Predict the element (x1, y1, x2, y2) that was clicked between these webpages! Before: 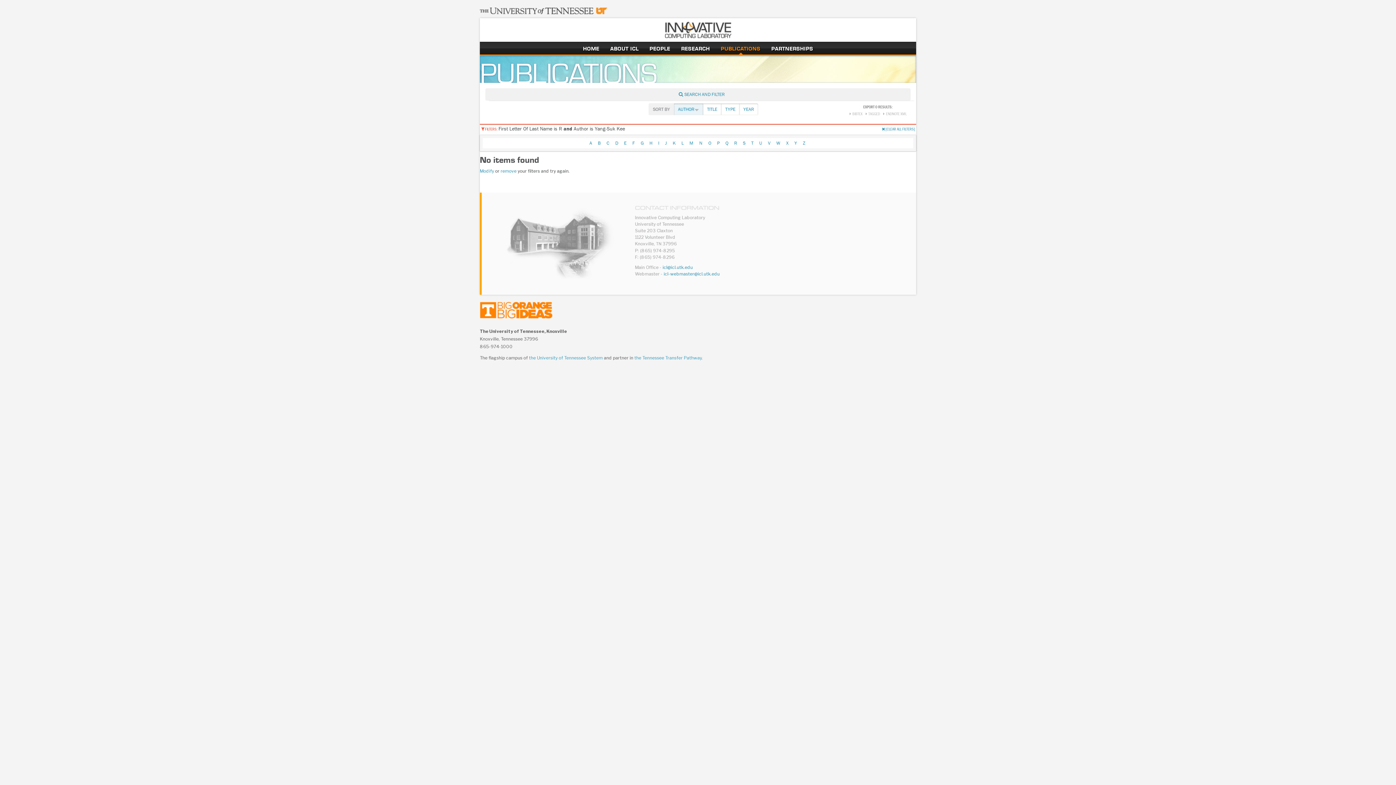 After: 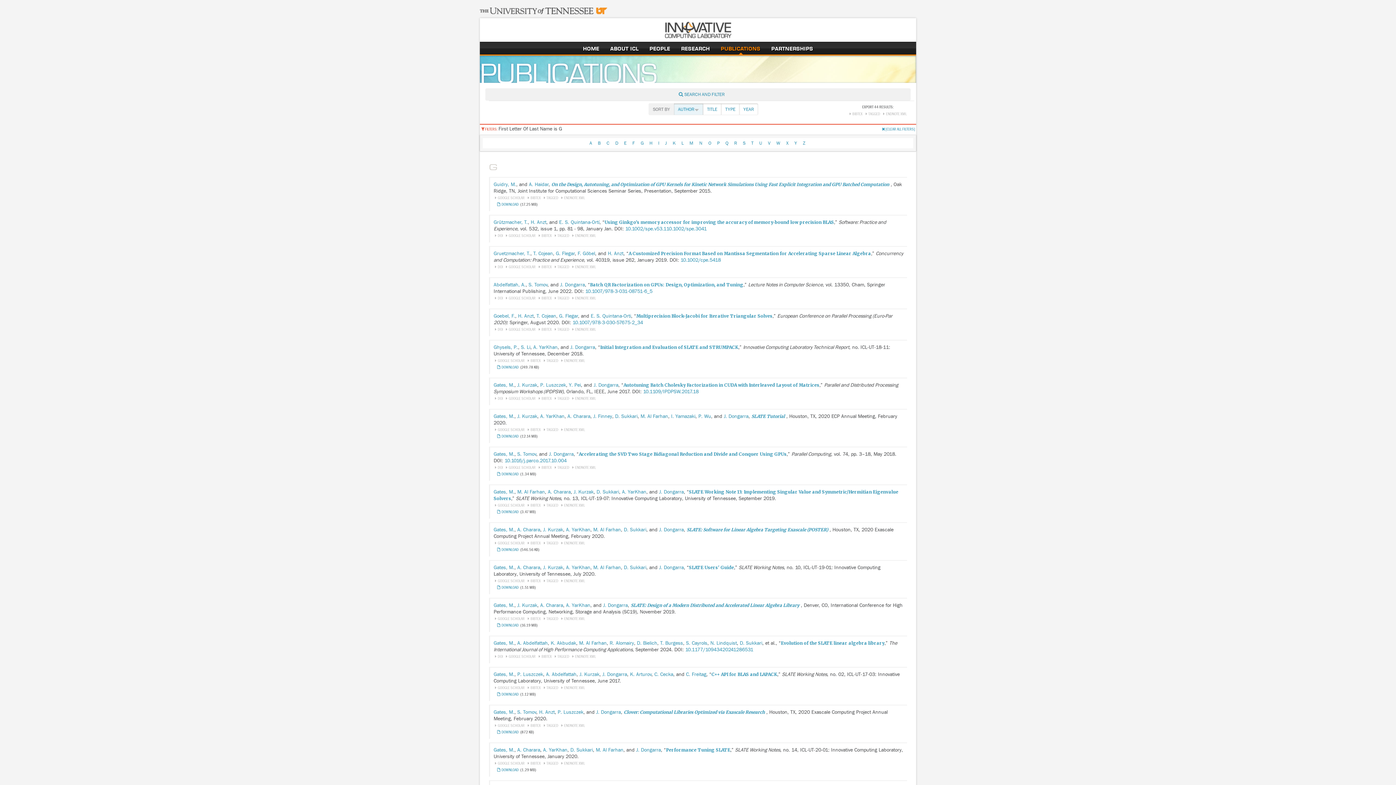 Action: label: G bbox: (638, 140, 646, 145)